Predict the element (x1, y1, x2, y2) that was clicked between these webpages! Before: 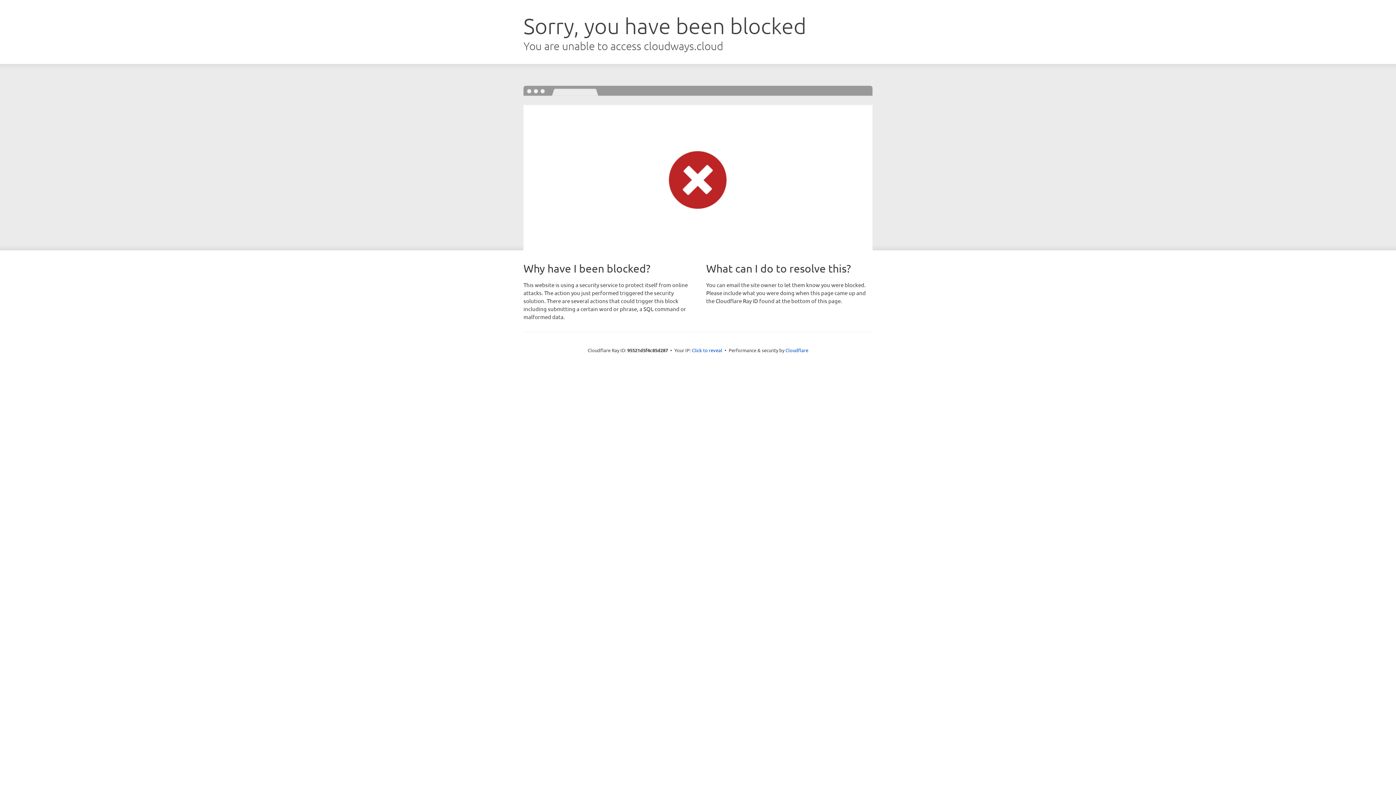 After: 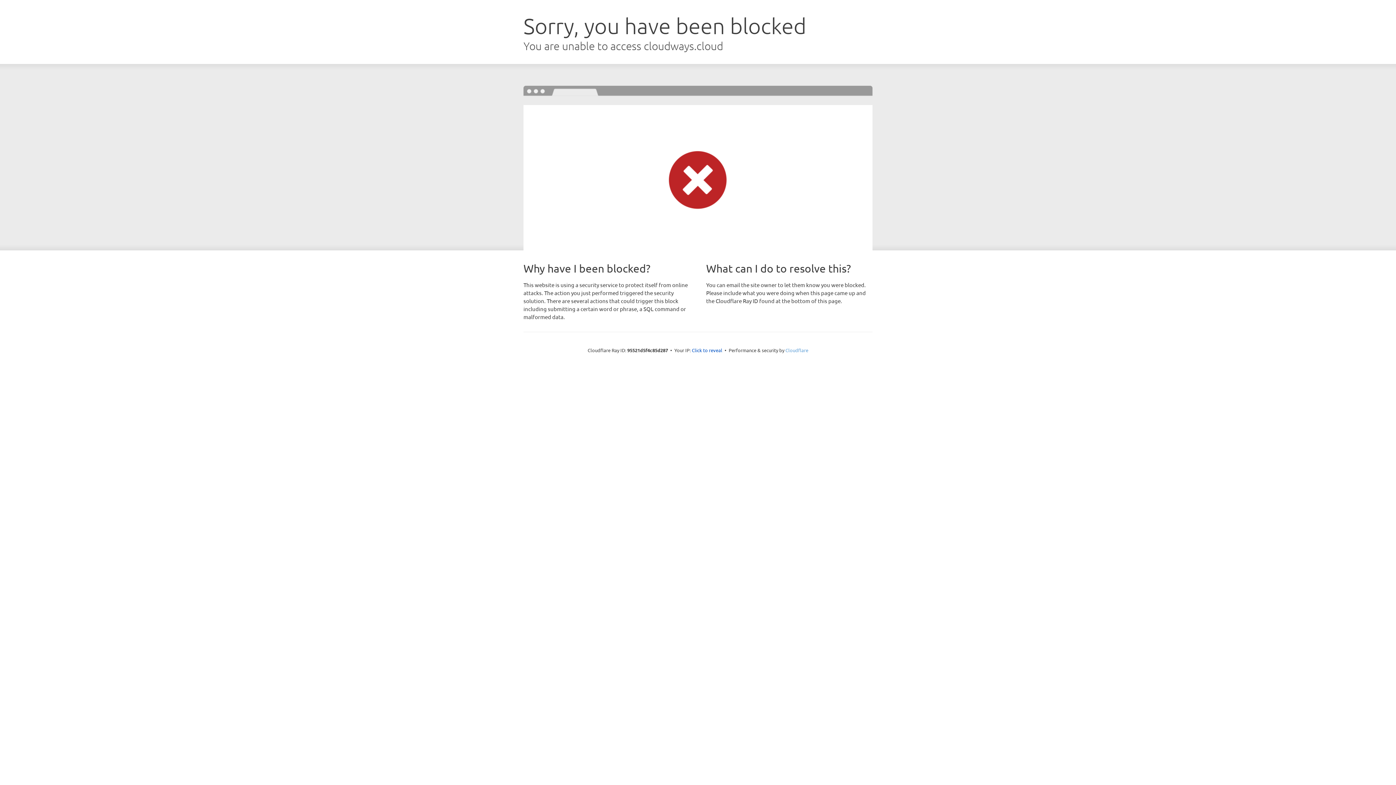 Action: bbox: (785, 347, 808, 353) label: Cloudflare